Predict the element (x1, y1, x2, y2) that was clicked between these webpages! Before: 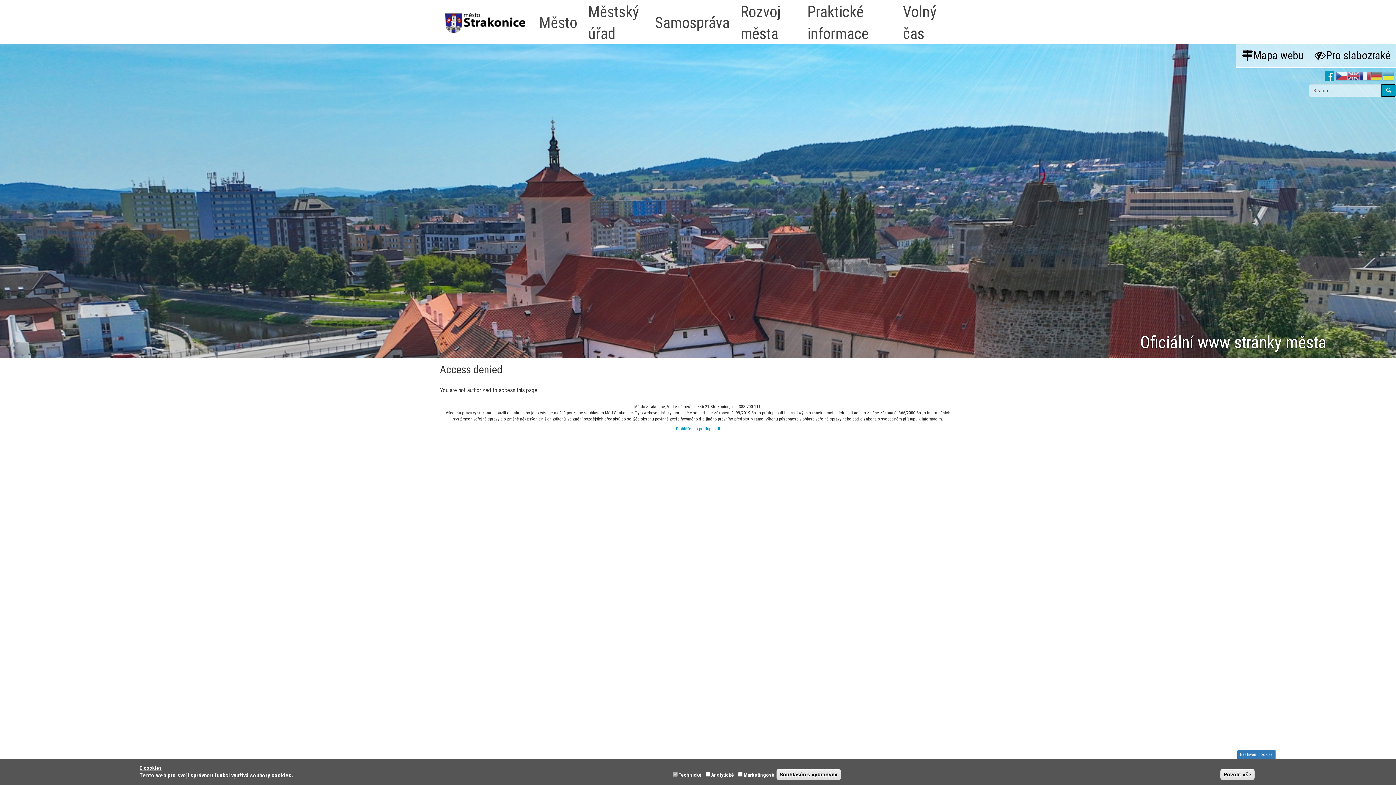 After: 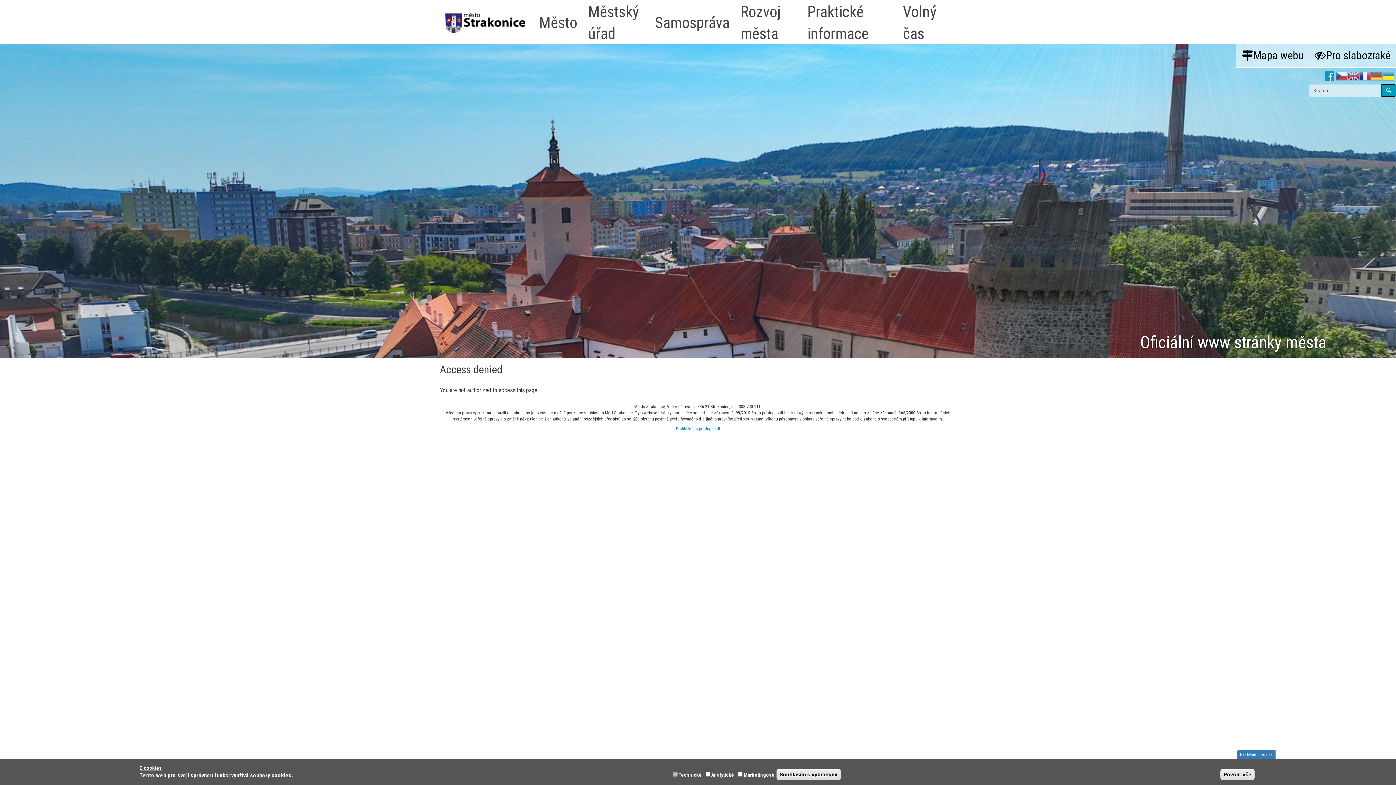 Action: bbox: (1382, 70, 1394, 82)